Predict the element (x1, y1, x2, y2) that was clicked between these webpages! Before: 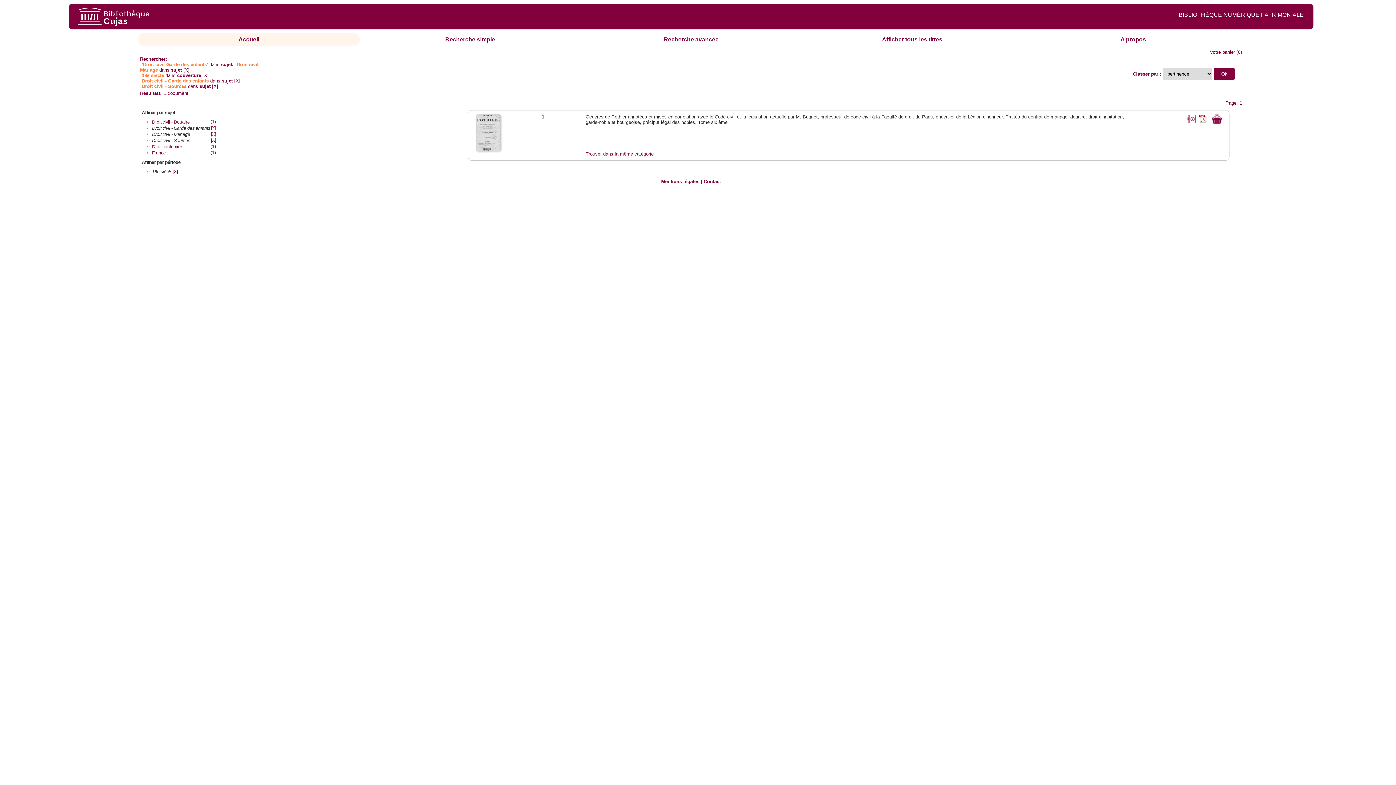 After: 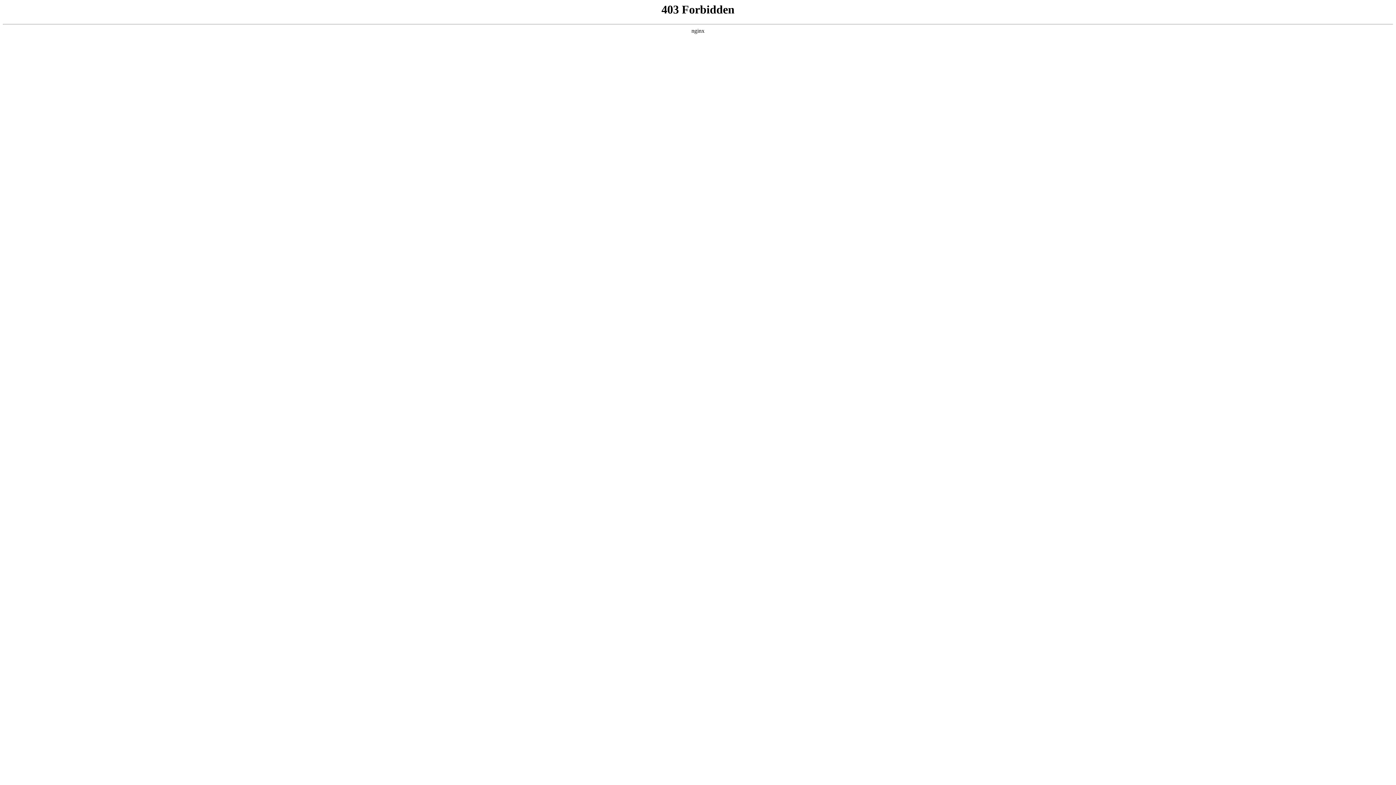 Action: bbox: (661, 179, 699, 184) label: Mentions légales